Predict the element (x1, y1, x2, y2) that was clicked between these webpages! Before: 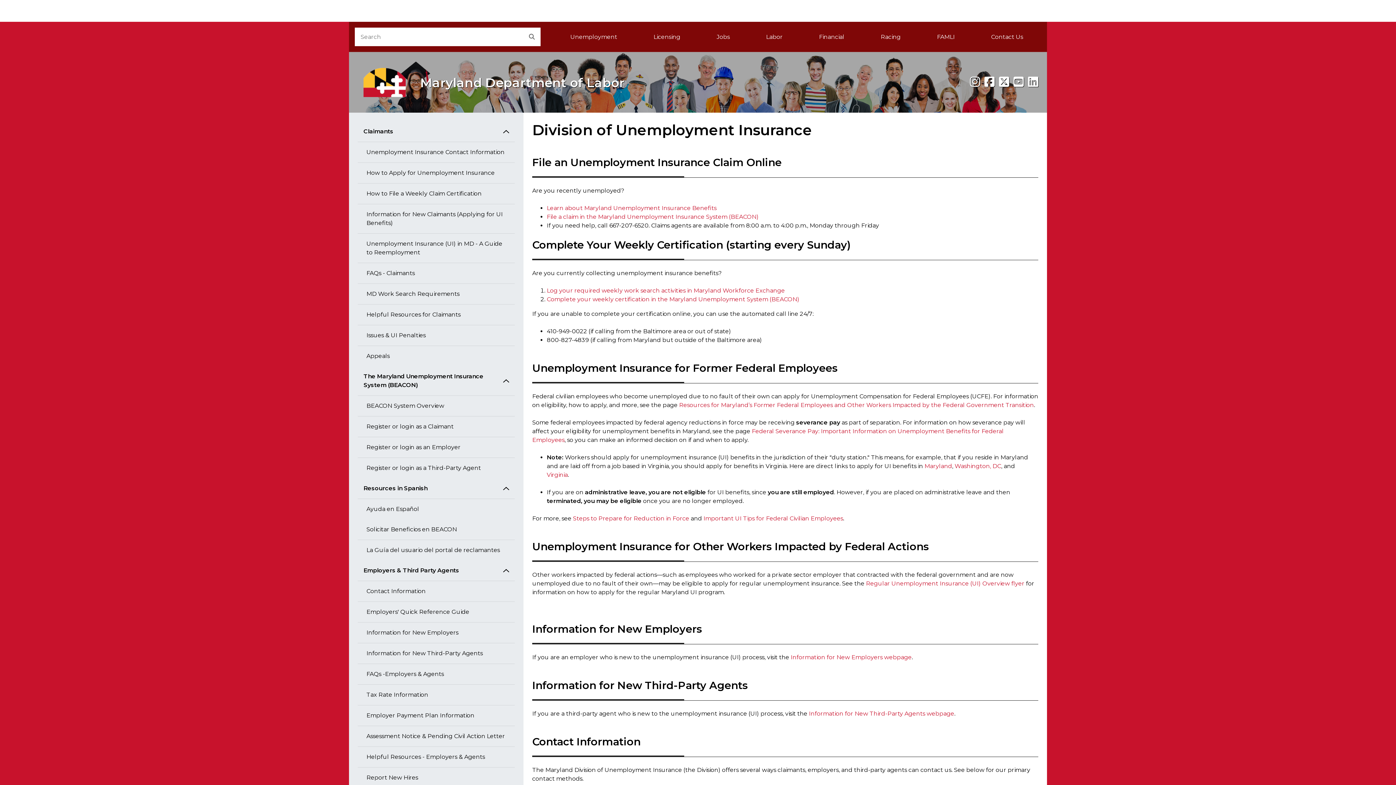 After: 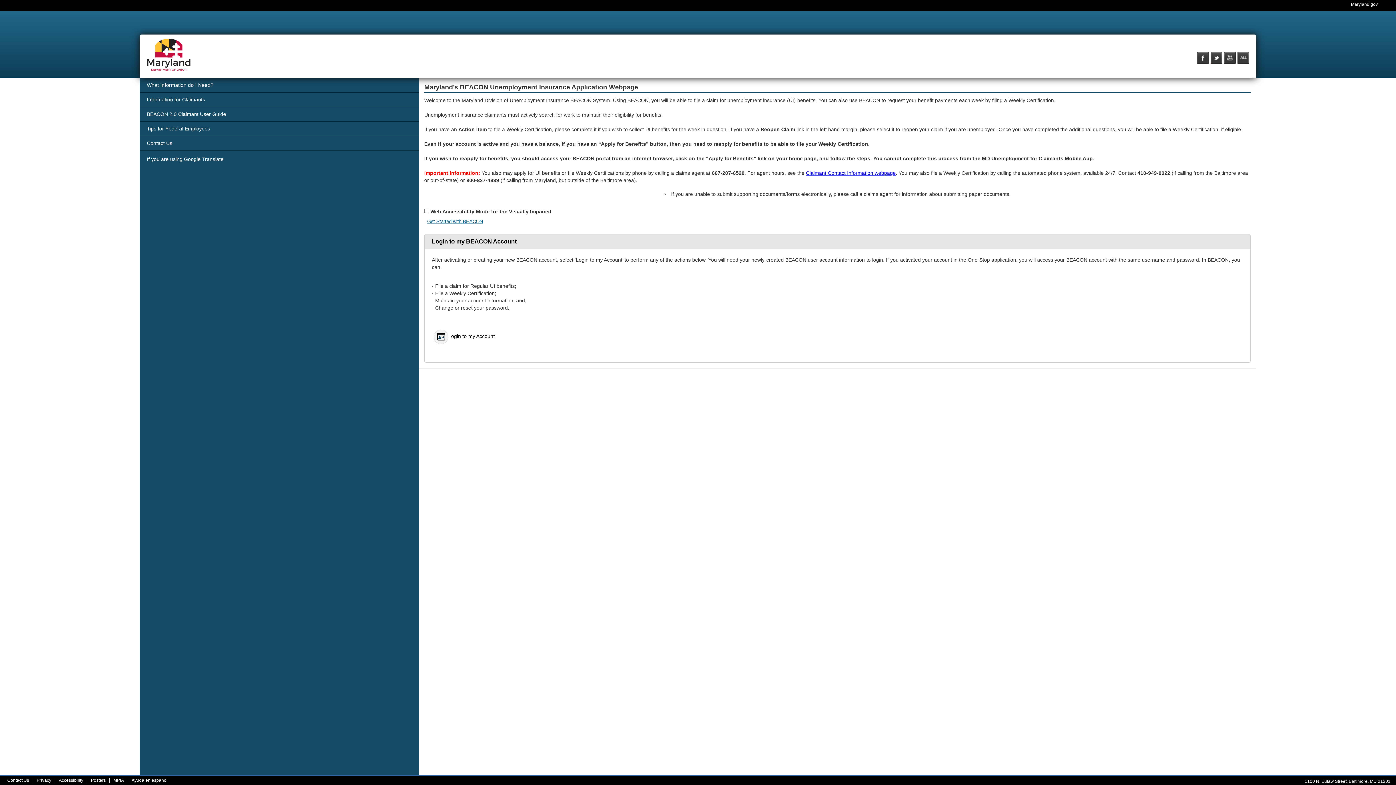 Action: bbox: (357, 416, 514, 437) label: Register or login as a Claimant